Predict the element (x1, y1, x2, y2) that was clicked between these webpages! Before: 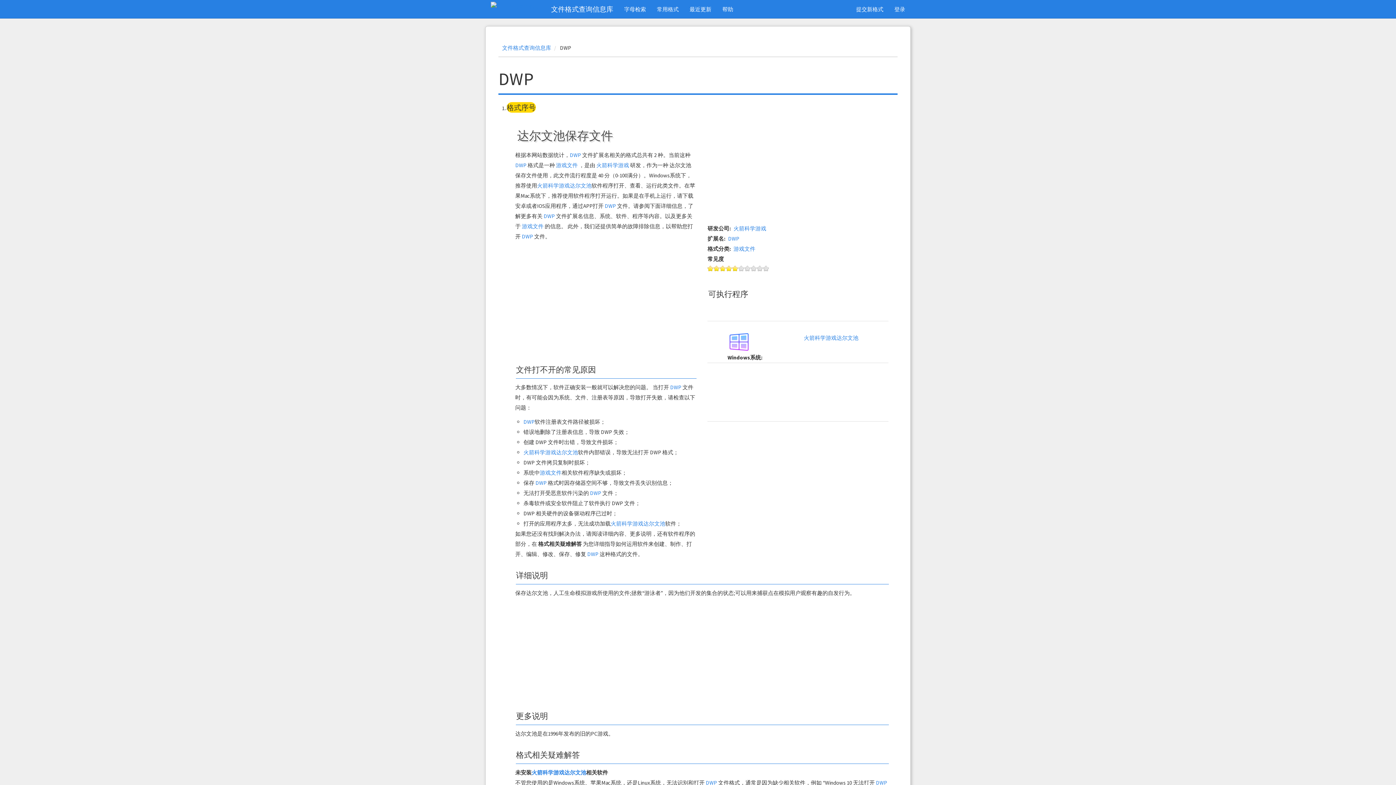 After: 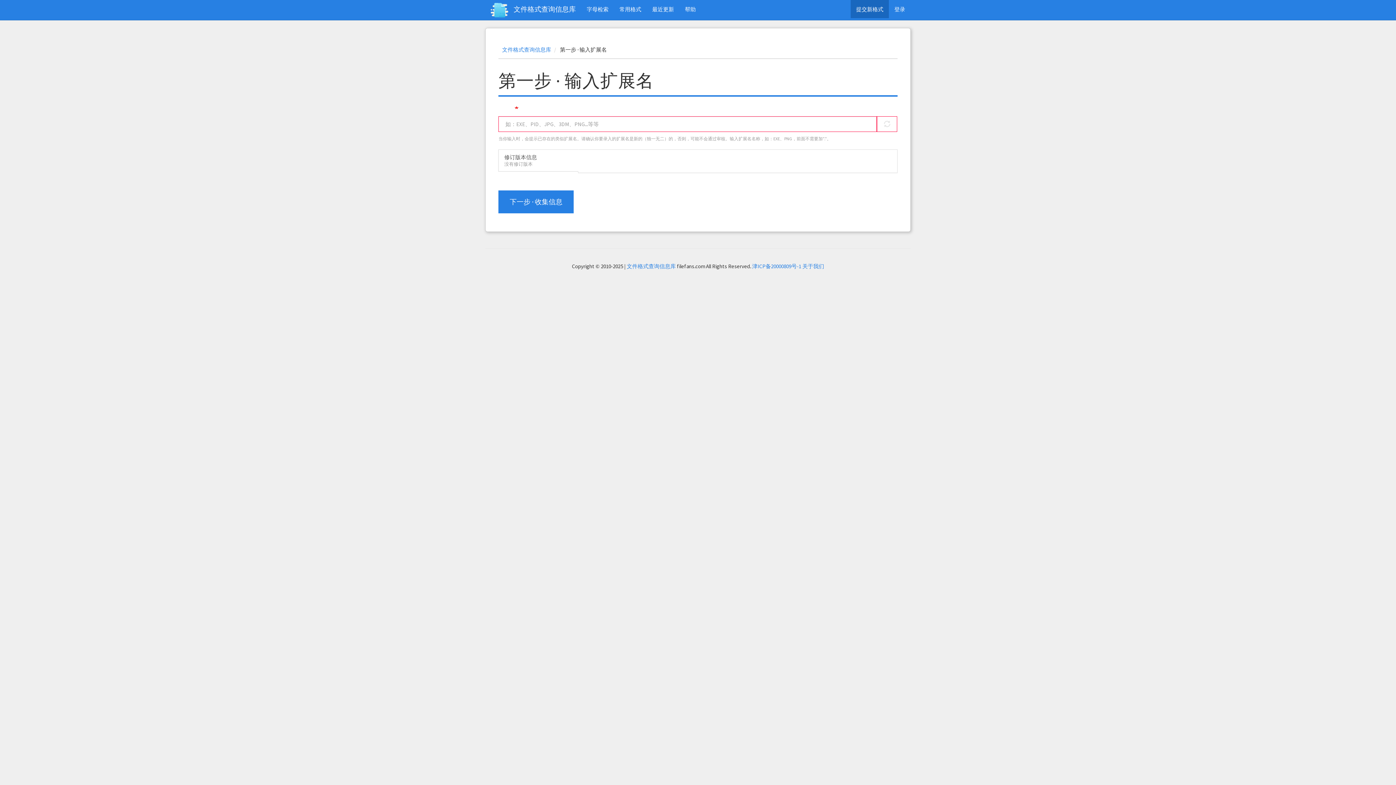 Action: label: 提交新格式 bbox: (850, 0, 889, 18)